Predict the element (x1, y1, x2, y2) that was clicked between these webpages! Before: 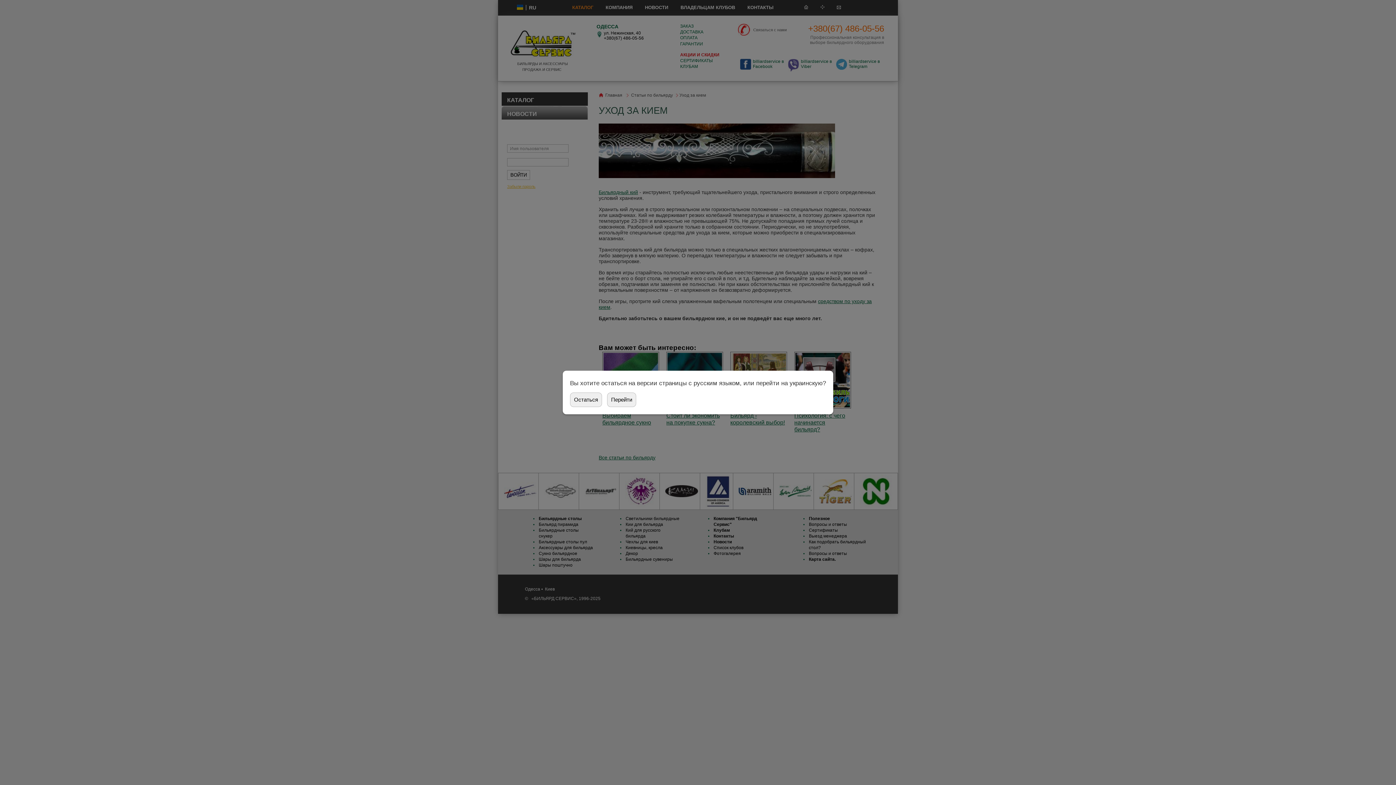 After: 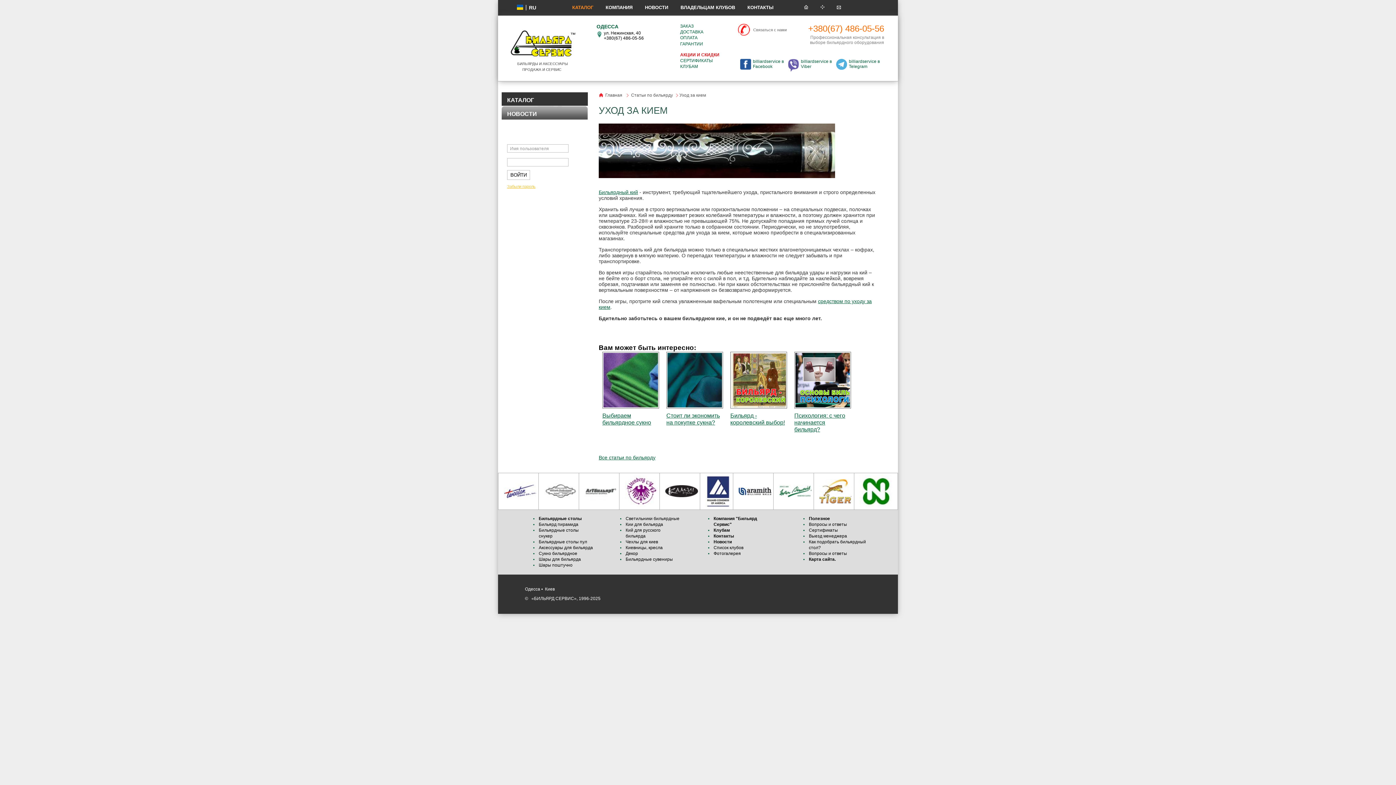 Action: bbox: (570, 392, 602, 407) label: Остаться